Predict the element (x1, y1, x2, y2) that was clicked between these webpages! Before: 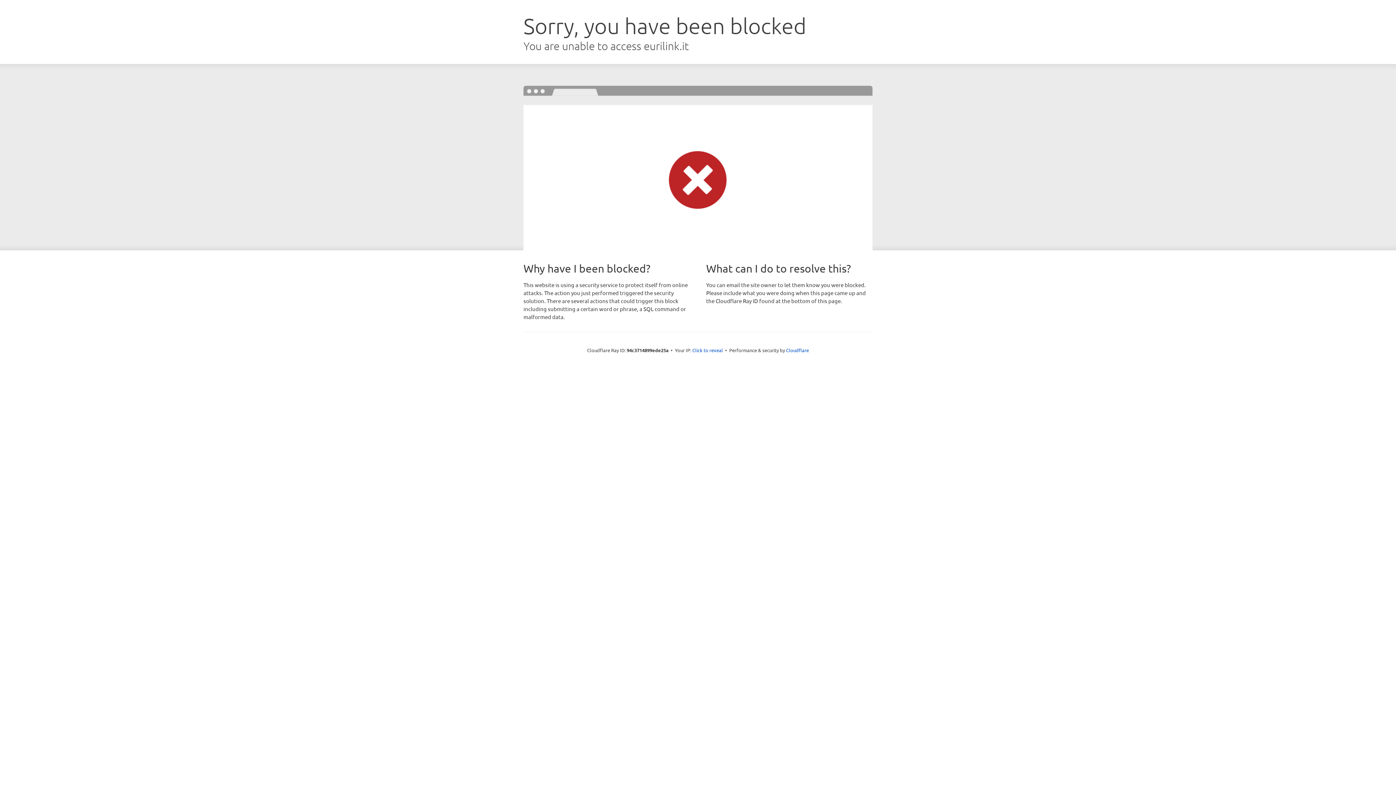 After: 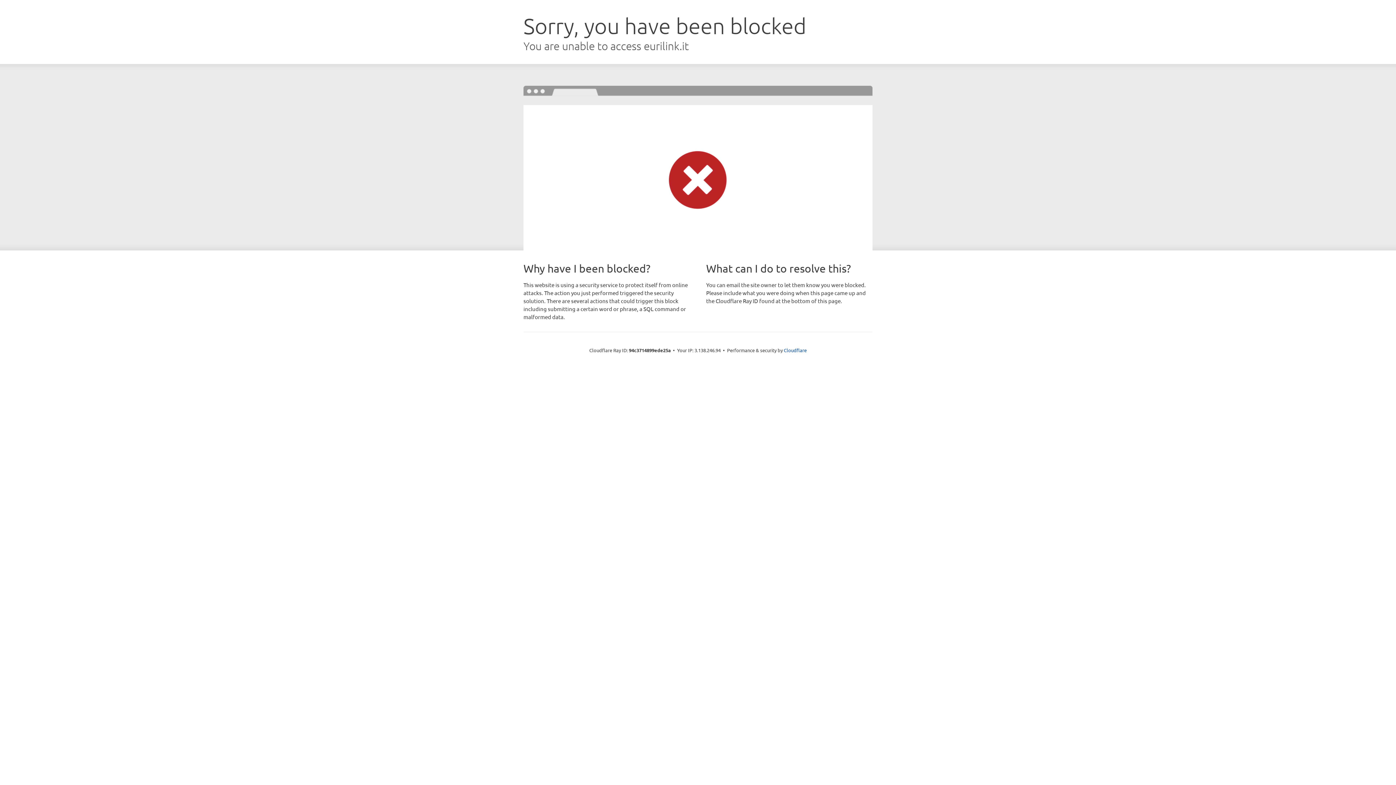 Action: label: Click to reveal bbox: (692, 346, 723, 353)